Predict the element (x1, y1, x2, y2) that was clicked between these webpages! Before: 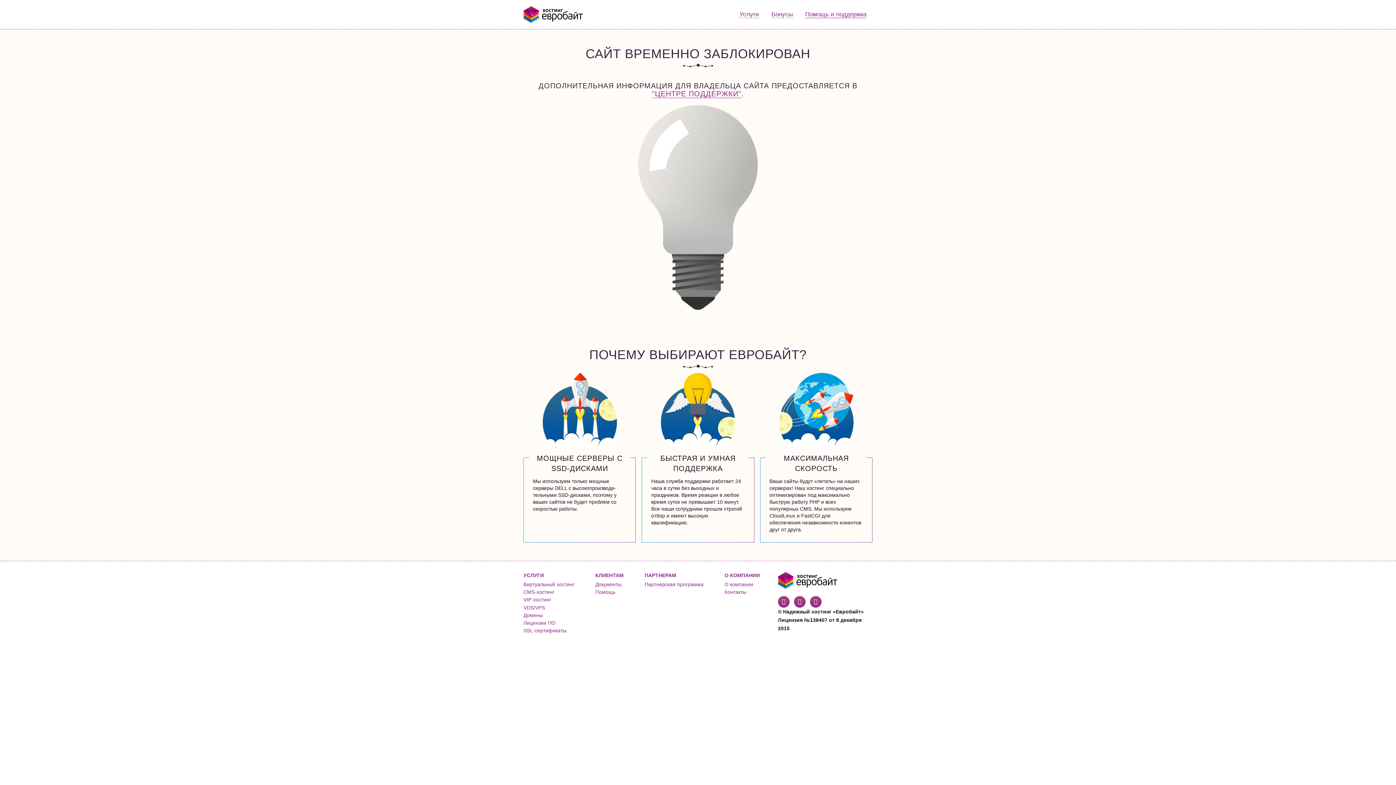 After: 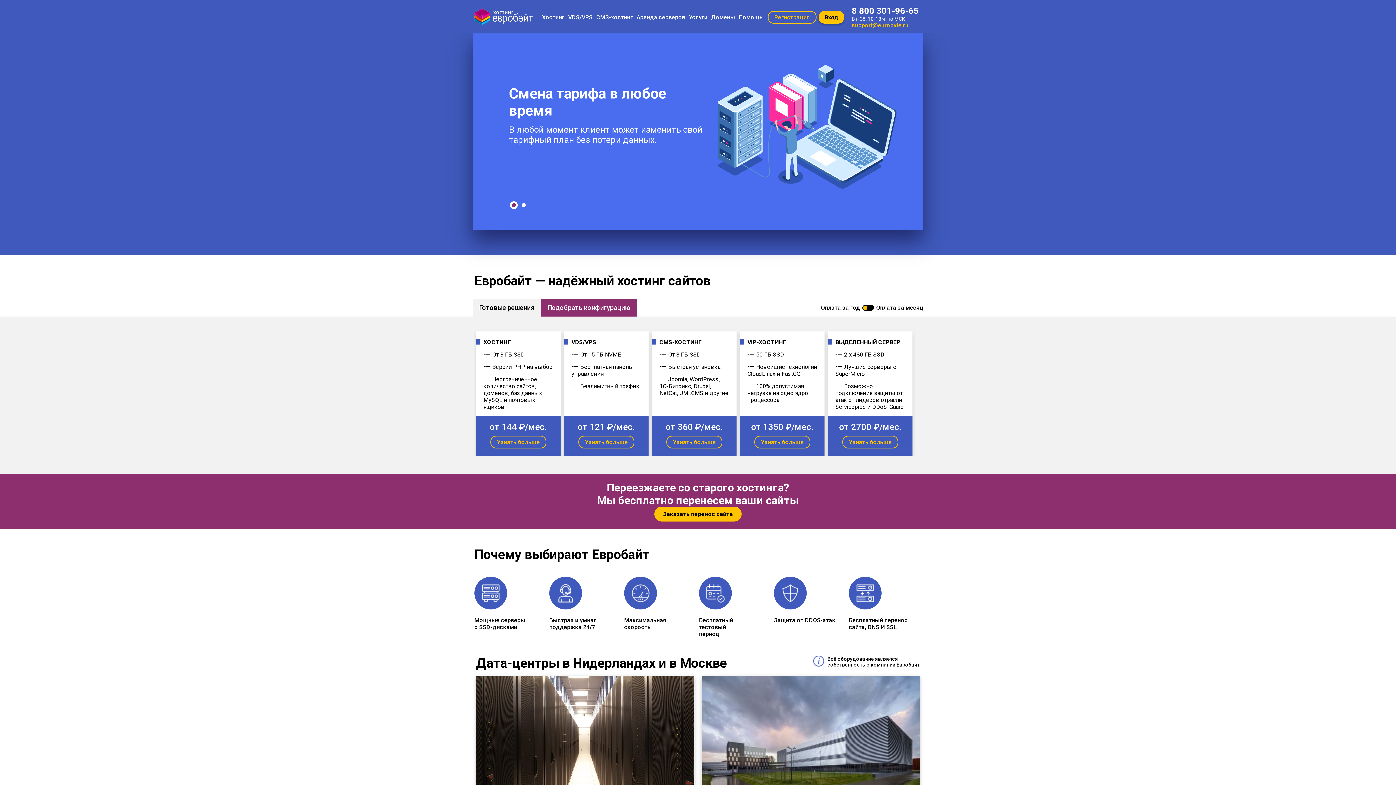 Action: label: Бонусы bbox: (771, 10, 793, 18)